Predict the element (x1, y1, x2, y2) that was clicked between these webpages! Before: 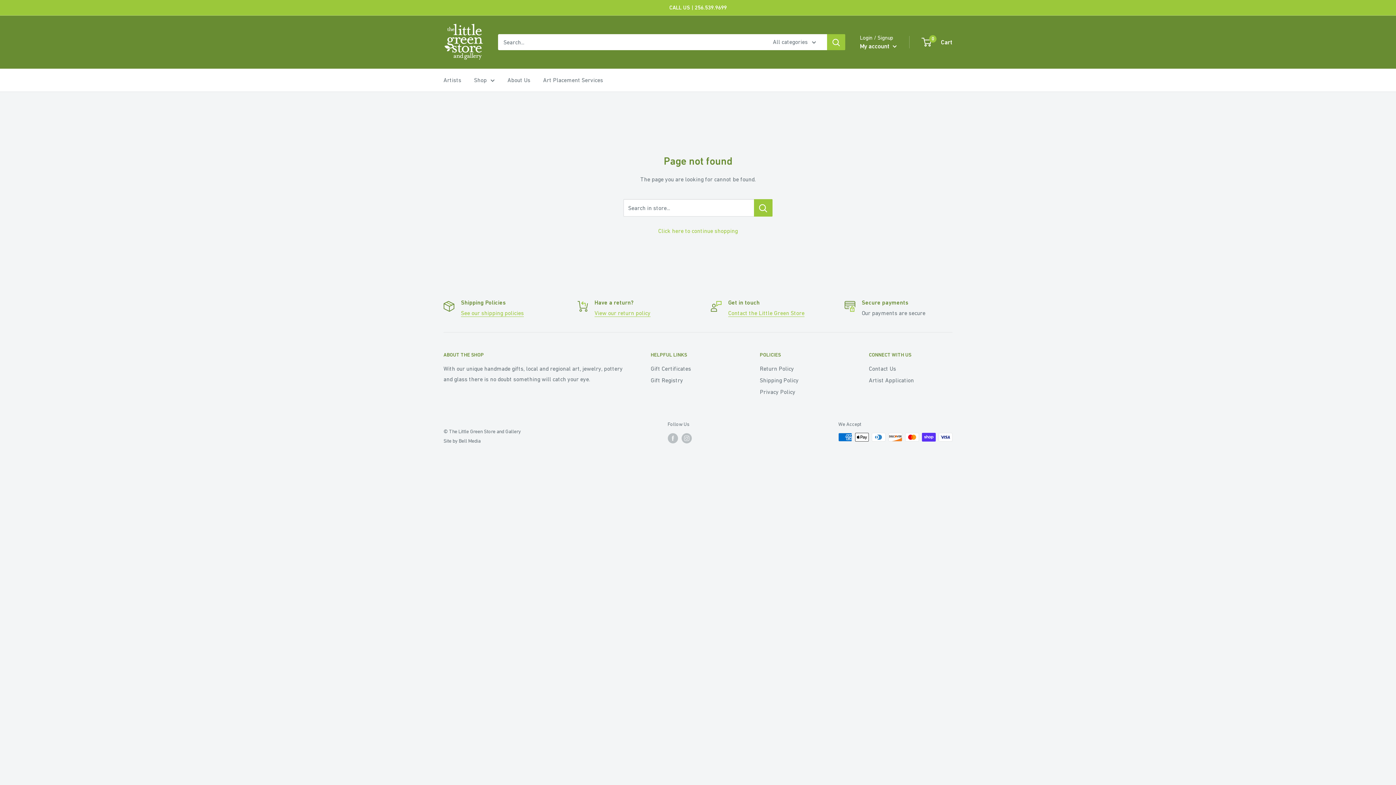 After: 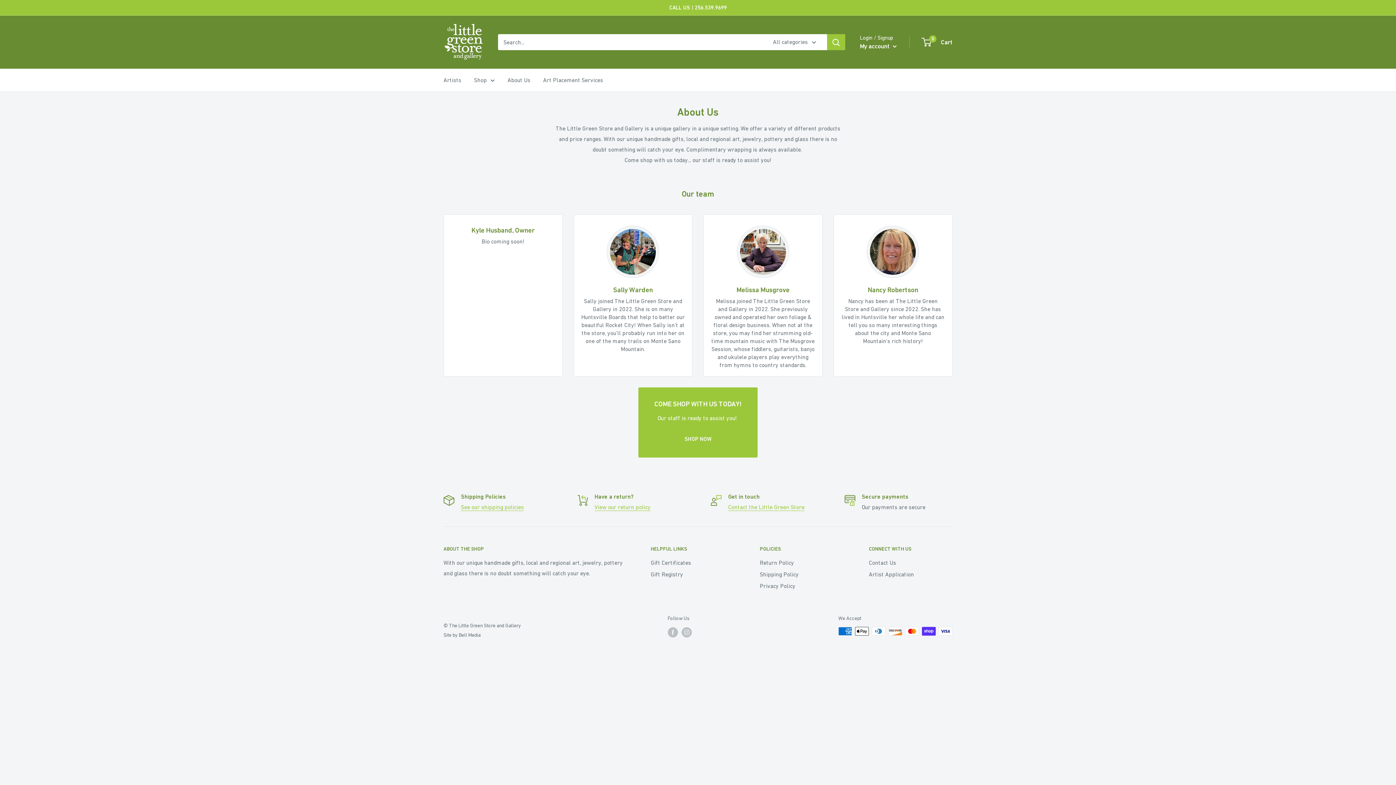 Action: label: About Us bbox: (507, 74, 530, 85)